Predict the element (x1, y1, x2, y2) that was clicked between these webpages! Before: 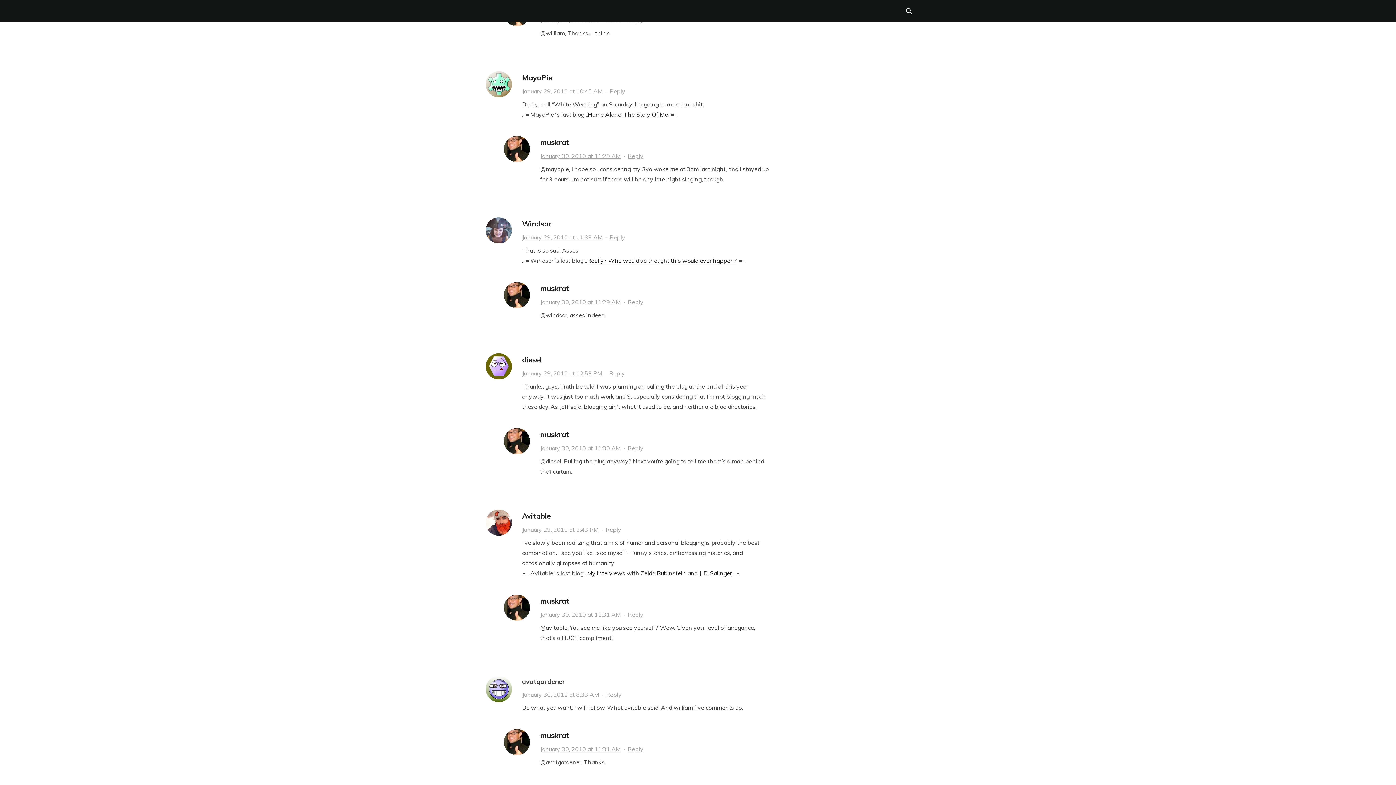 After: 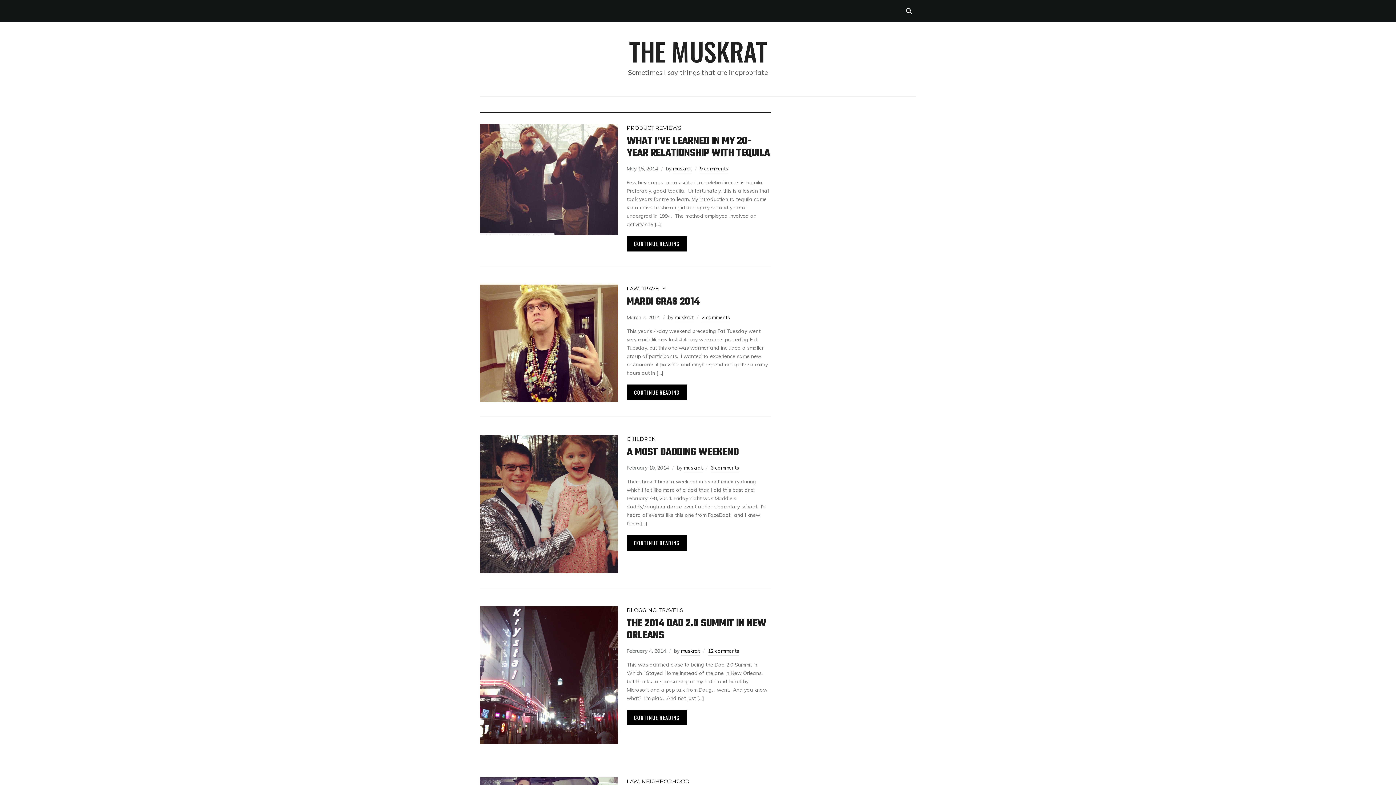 Action: label: muskrat bbox: (540, 137, 569, 146)